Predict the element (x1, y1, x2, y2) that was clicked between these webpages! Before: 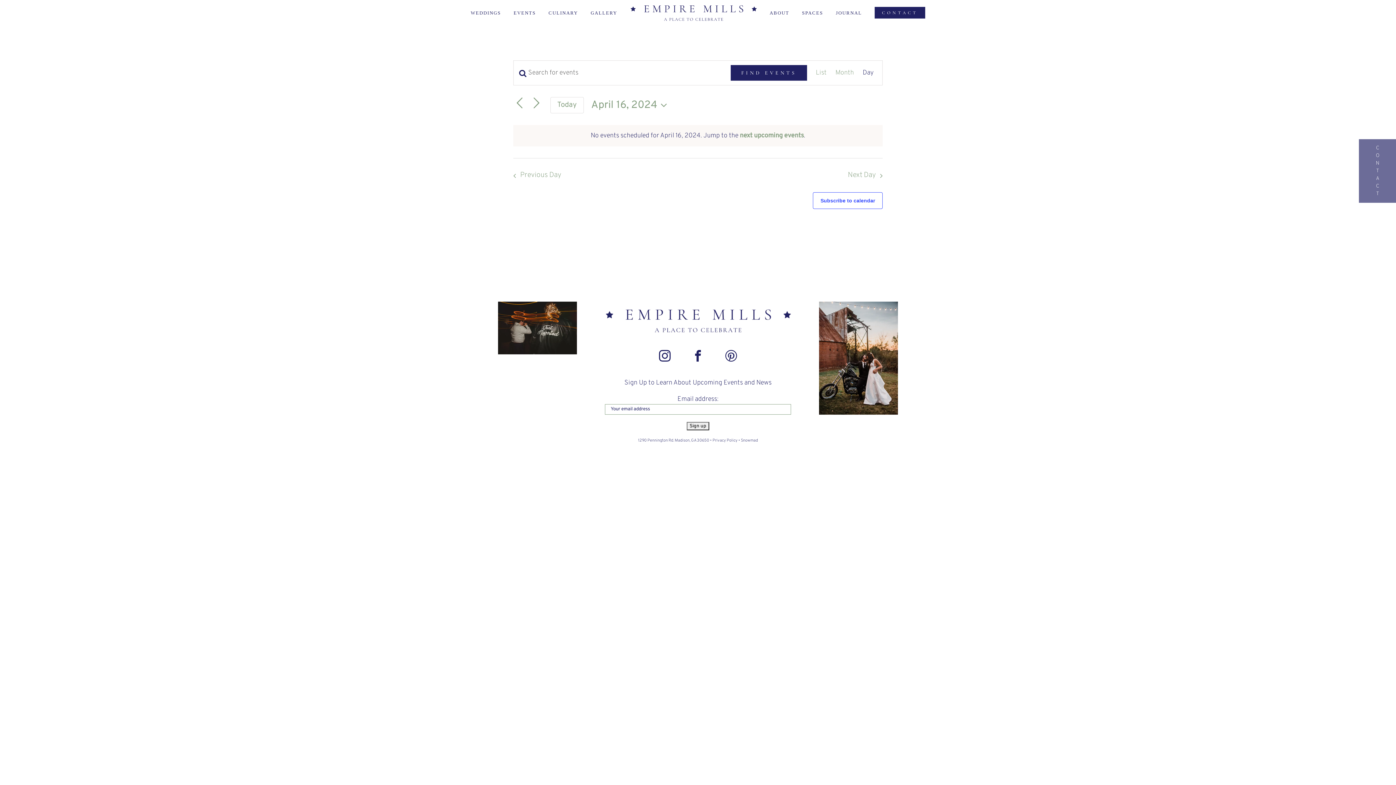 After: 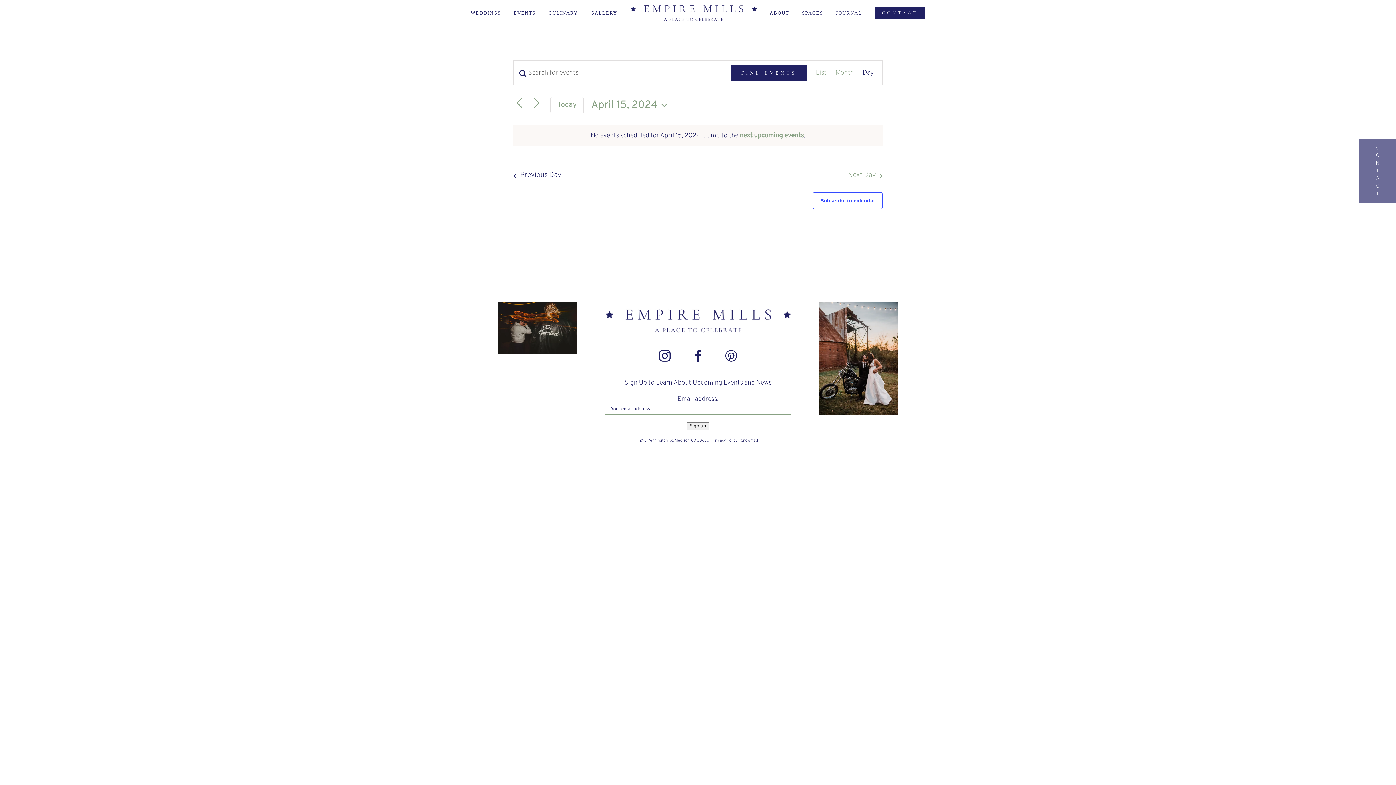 Action: label: Previous Day bbox: (509, 170, 561, 180)